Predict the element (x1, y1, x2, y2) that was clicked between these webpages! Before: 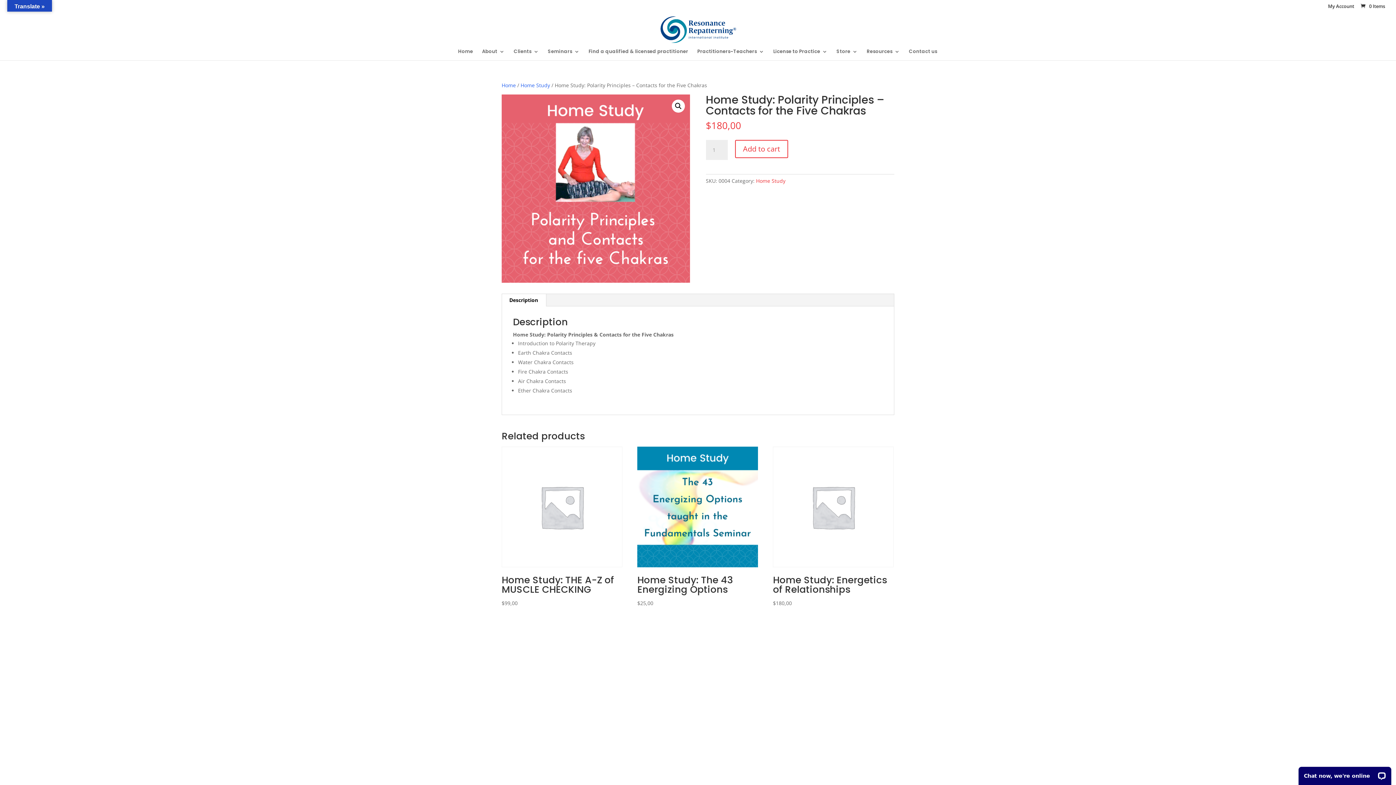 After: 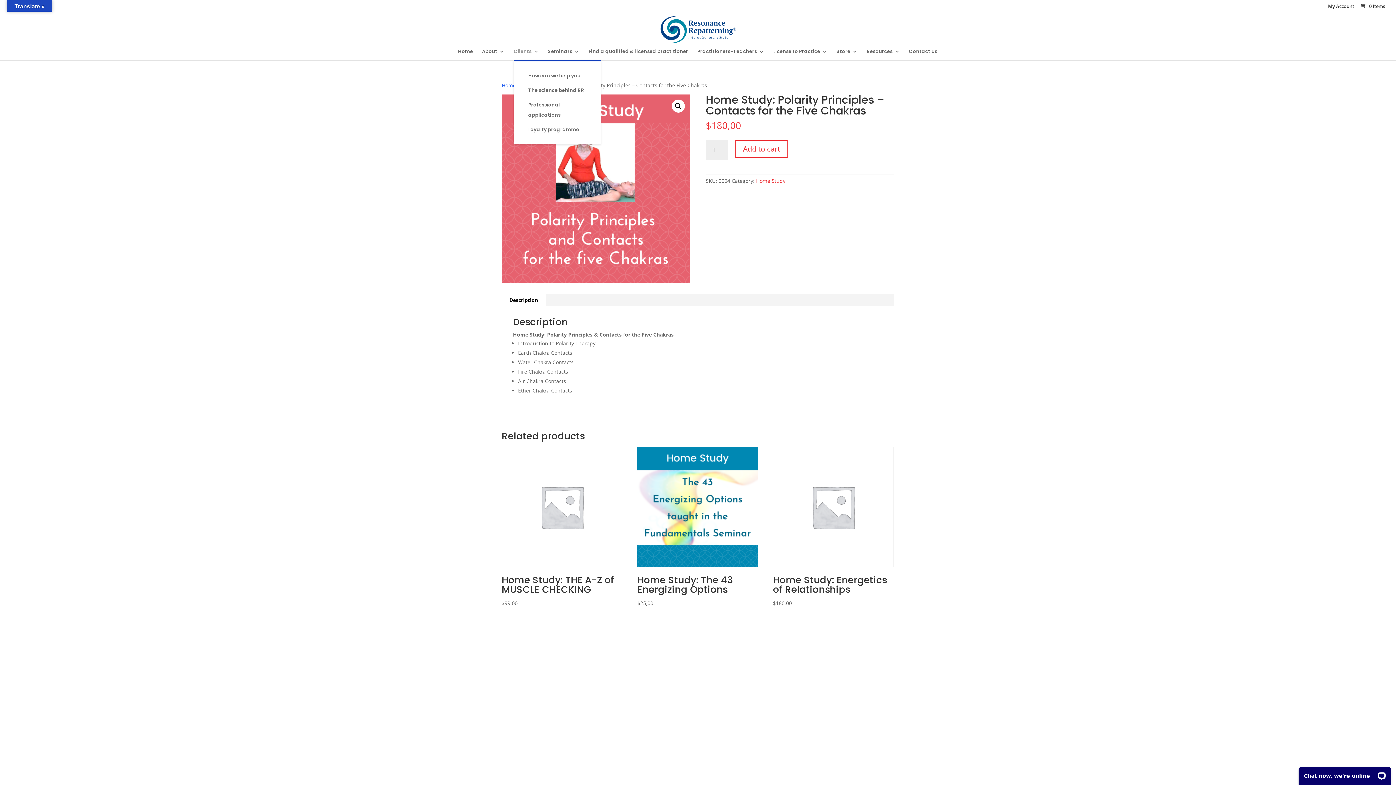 Action: bbox: (513, 48, 538, 60) label: Clients